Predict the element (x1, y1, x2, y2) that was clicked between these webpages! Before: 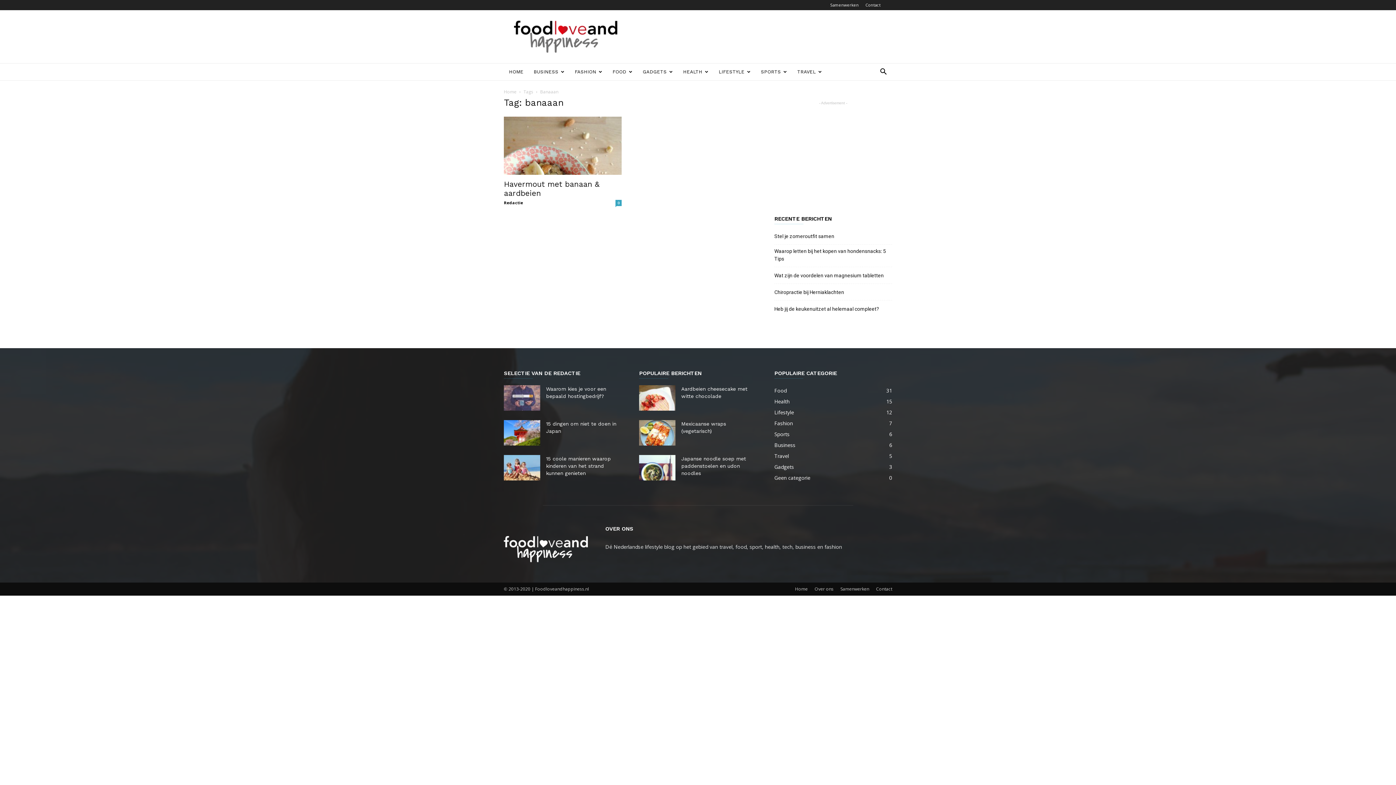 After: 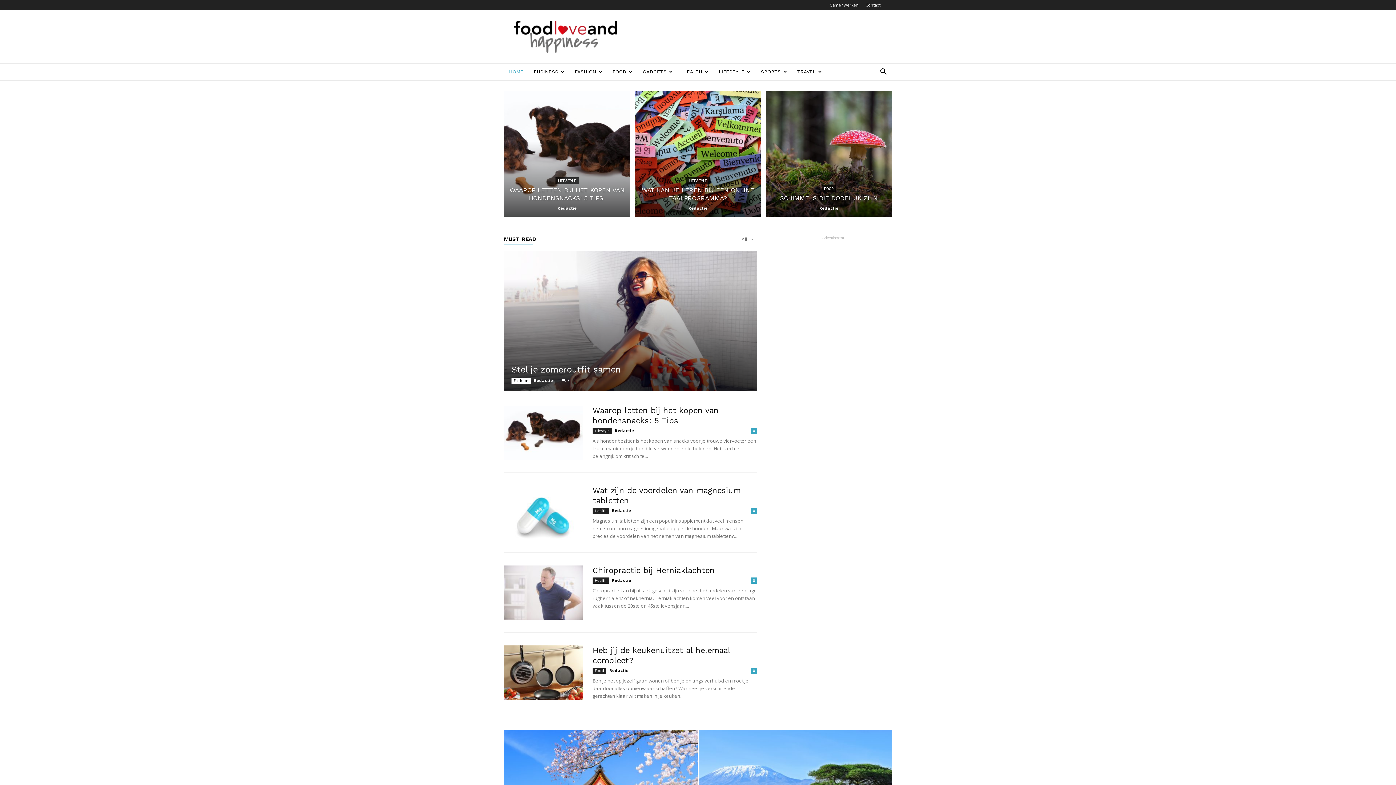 Action: label: Home bbox: (795, 586, 808, 592)